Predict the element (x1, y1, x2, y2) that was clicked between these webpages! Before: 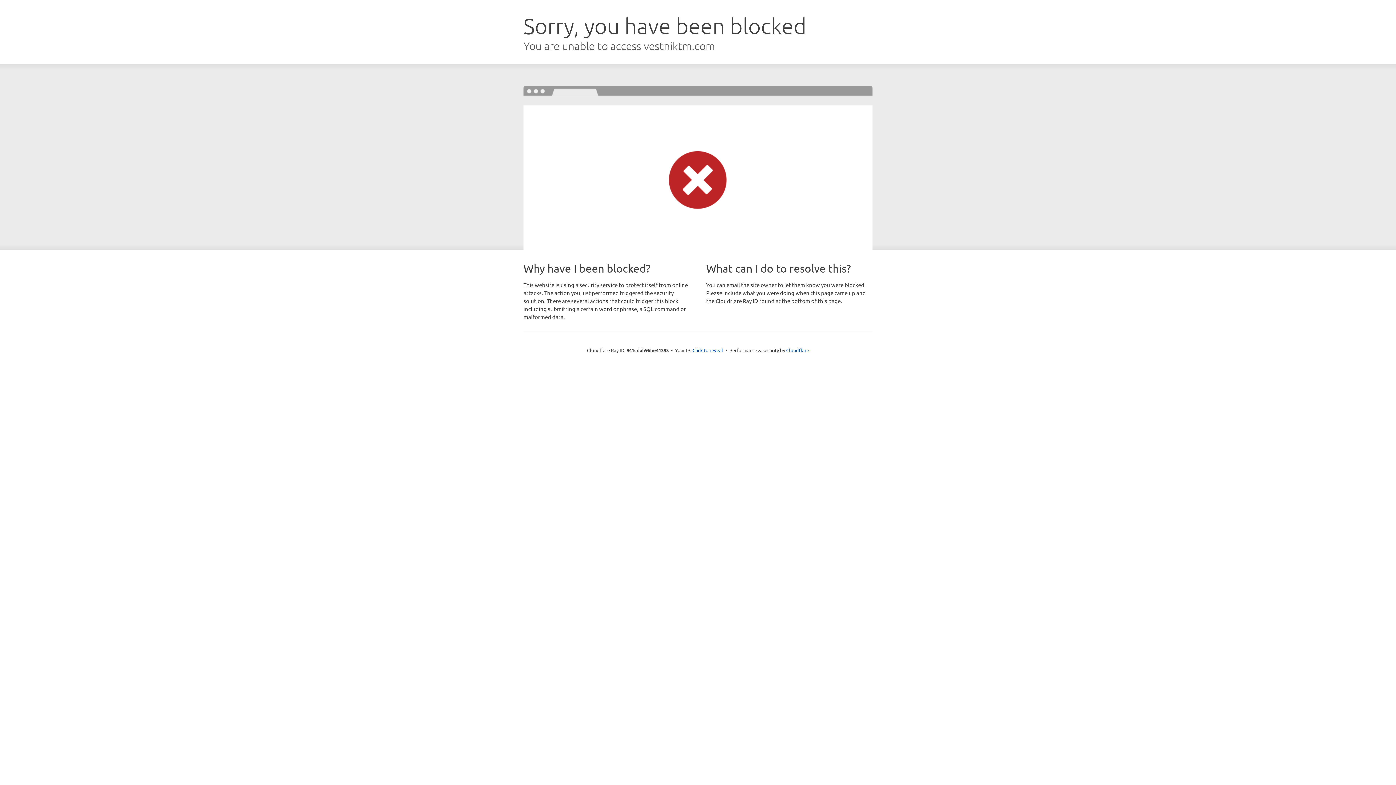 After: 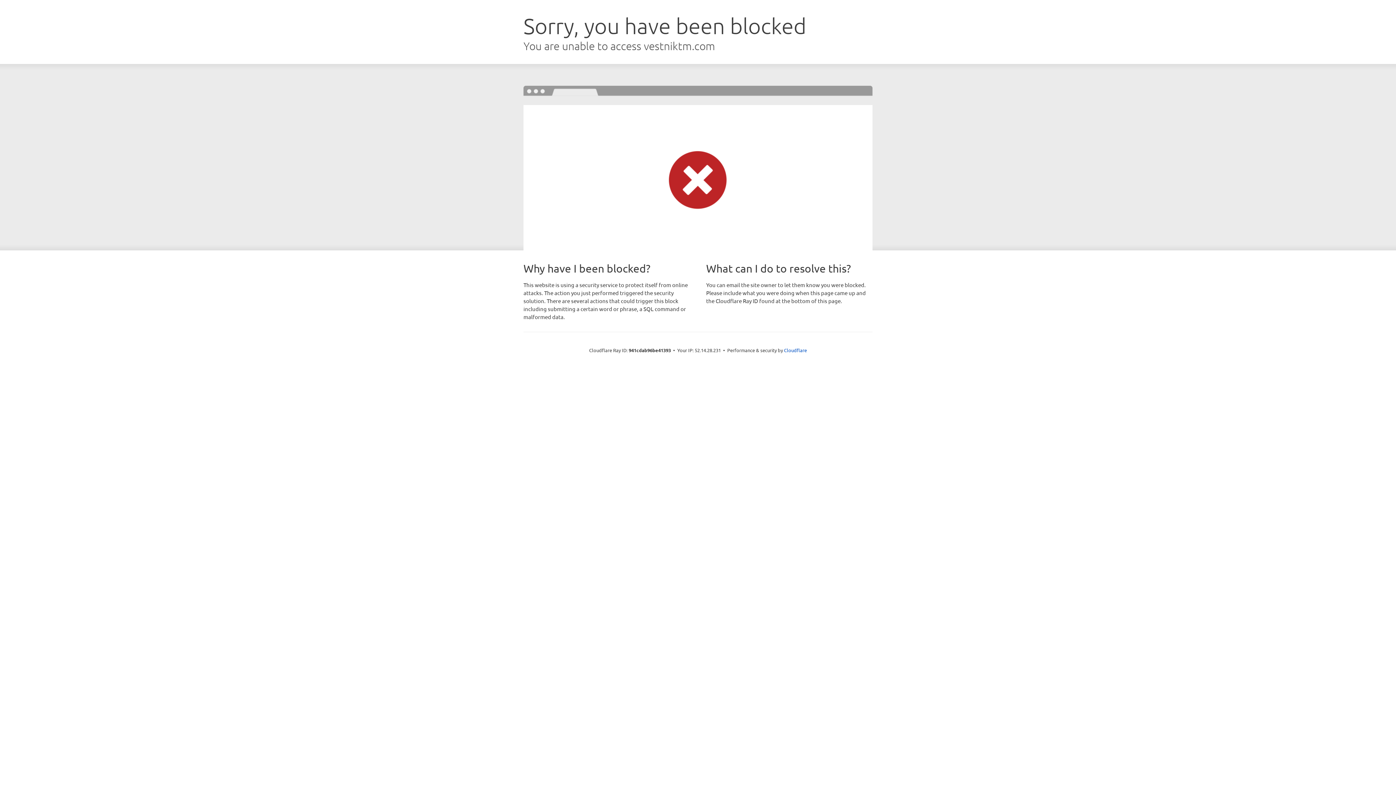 Action: label: Click to reveal bbox: (692, 346, 723, 353)